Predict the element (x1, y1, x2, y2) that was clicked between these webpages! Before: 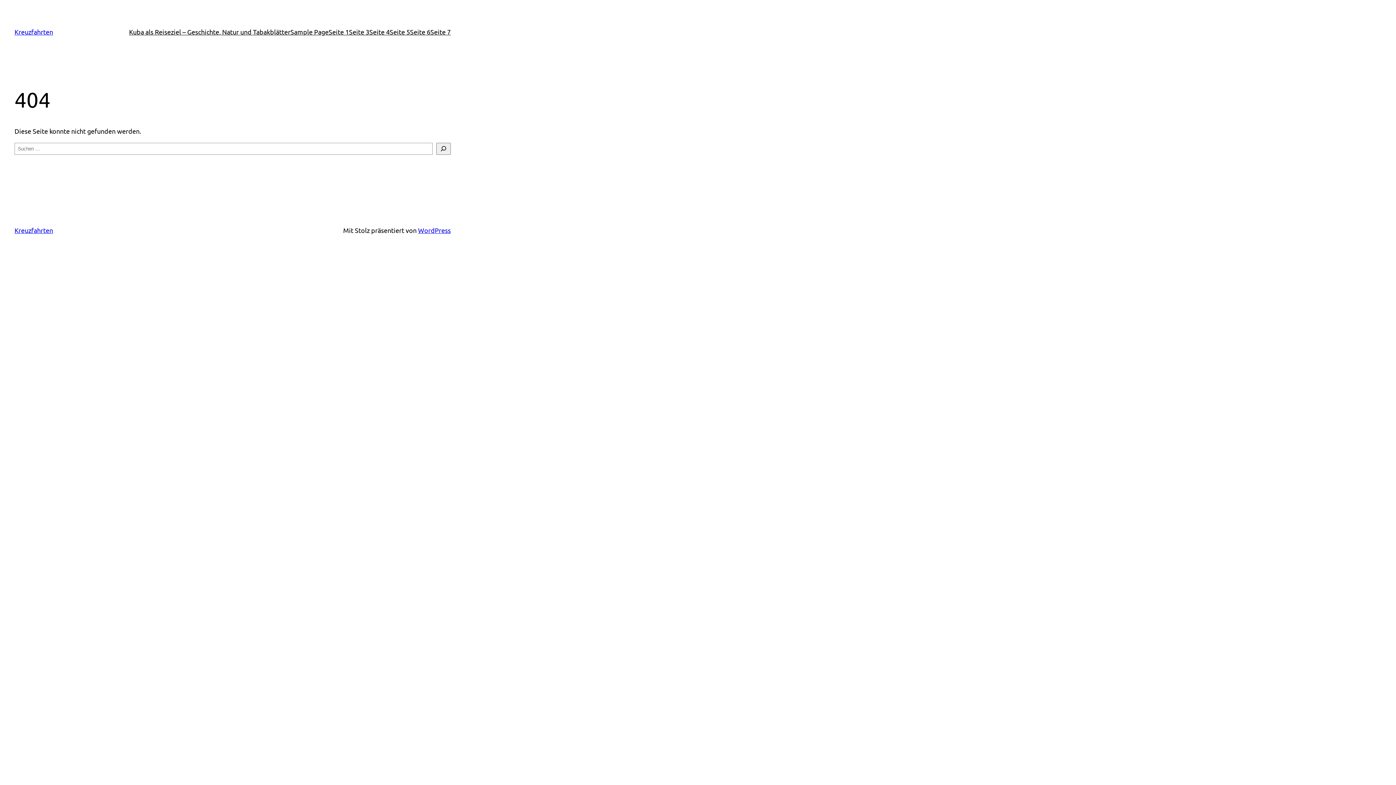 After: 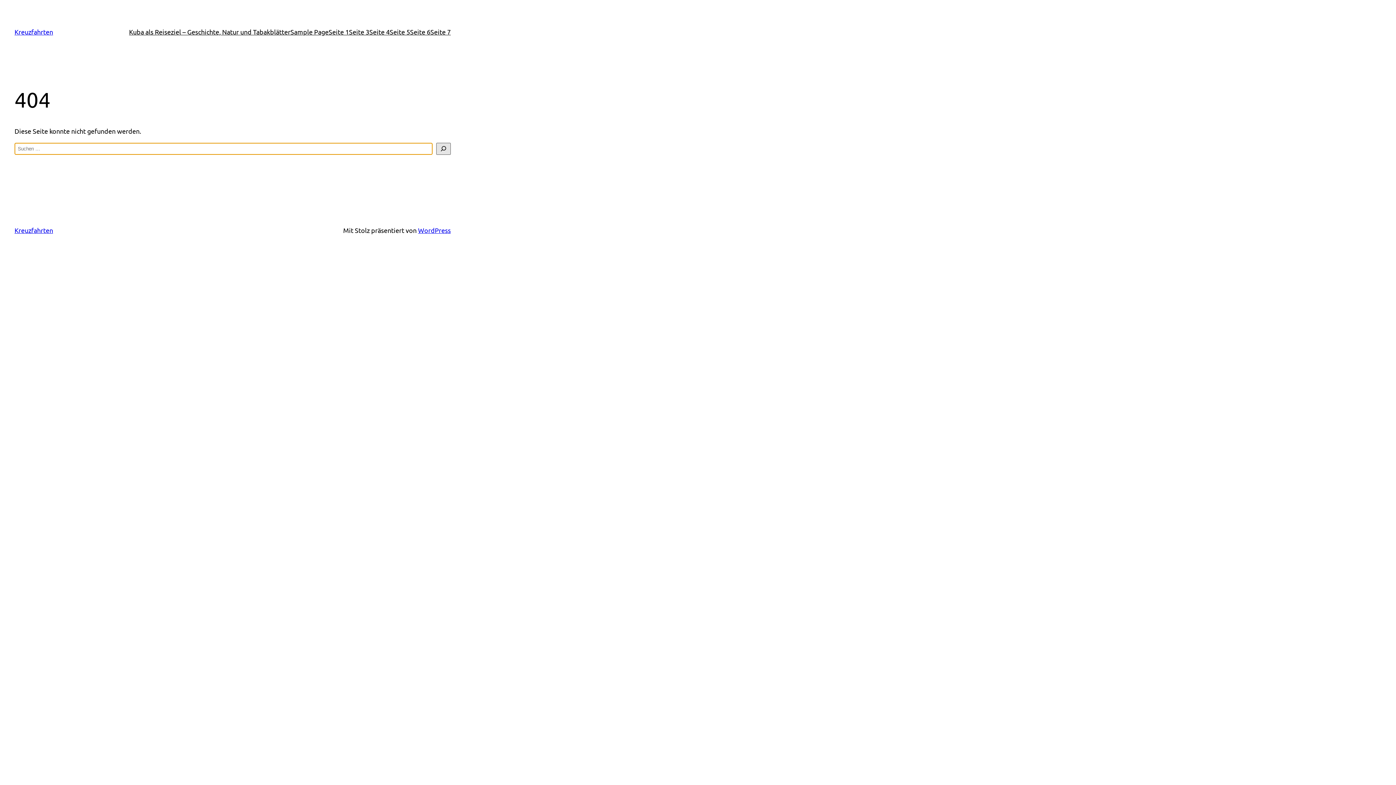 Action: label: Suchen bbox: (436, 142, 450, 154)